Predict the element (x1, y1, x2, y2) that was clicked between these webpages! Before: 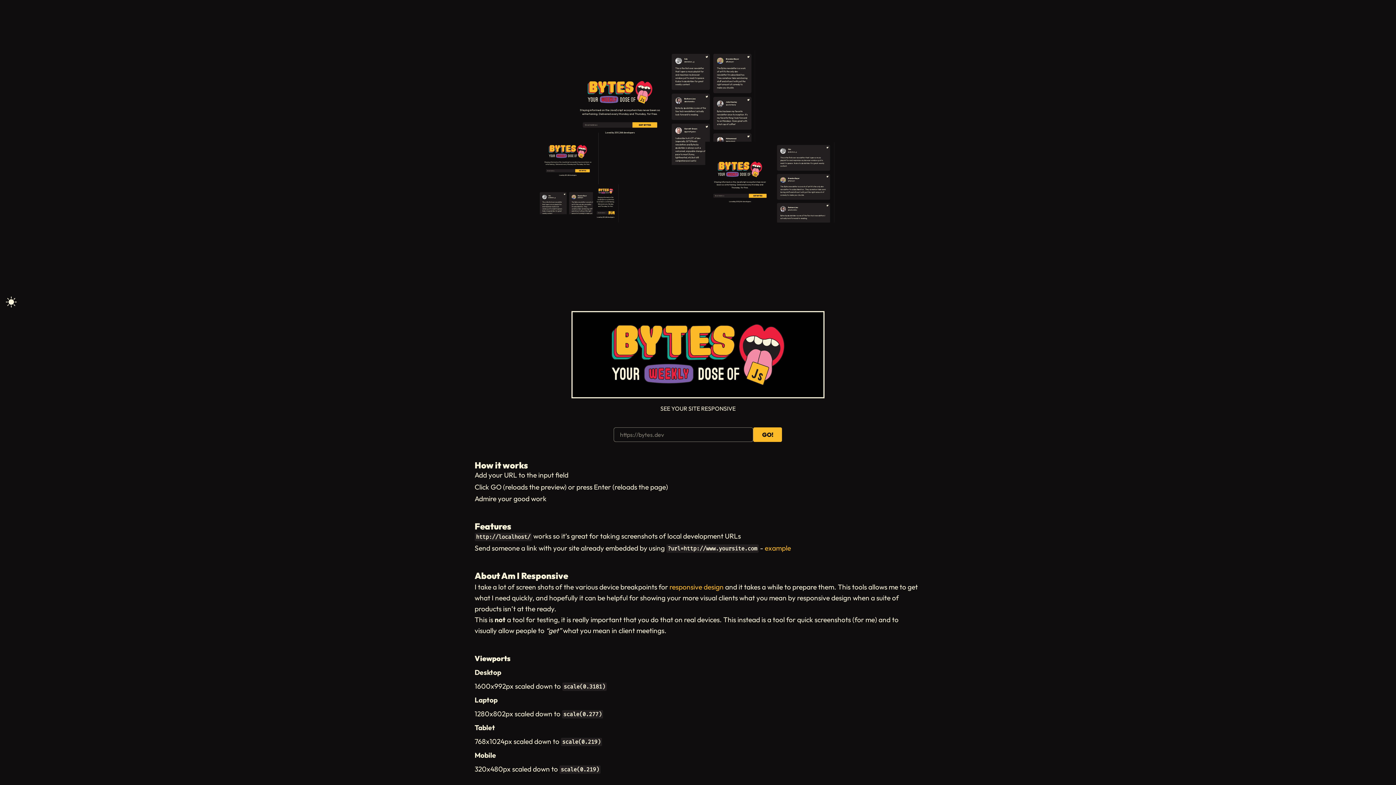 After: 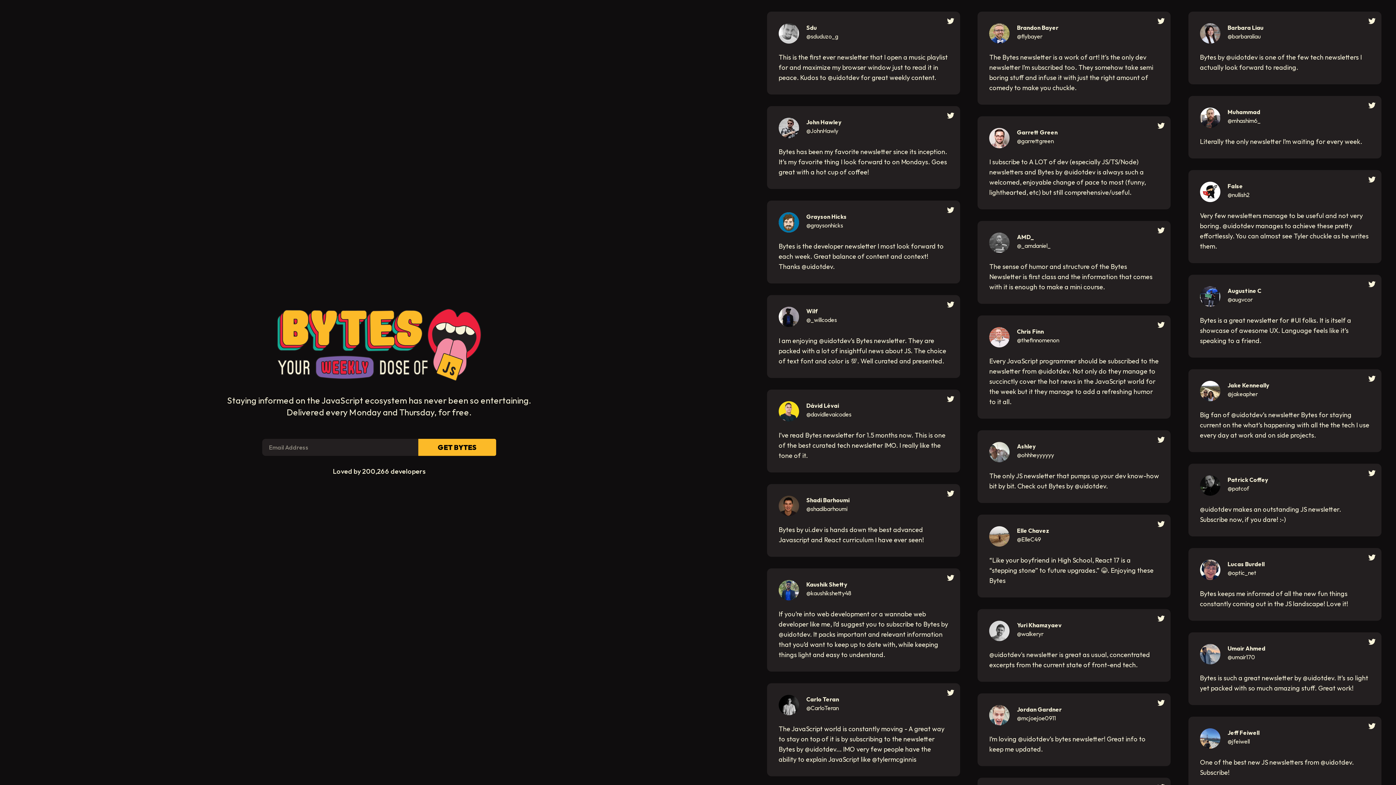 Action: bbox: (571, 311, 824, 398)